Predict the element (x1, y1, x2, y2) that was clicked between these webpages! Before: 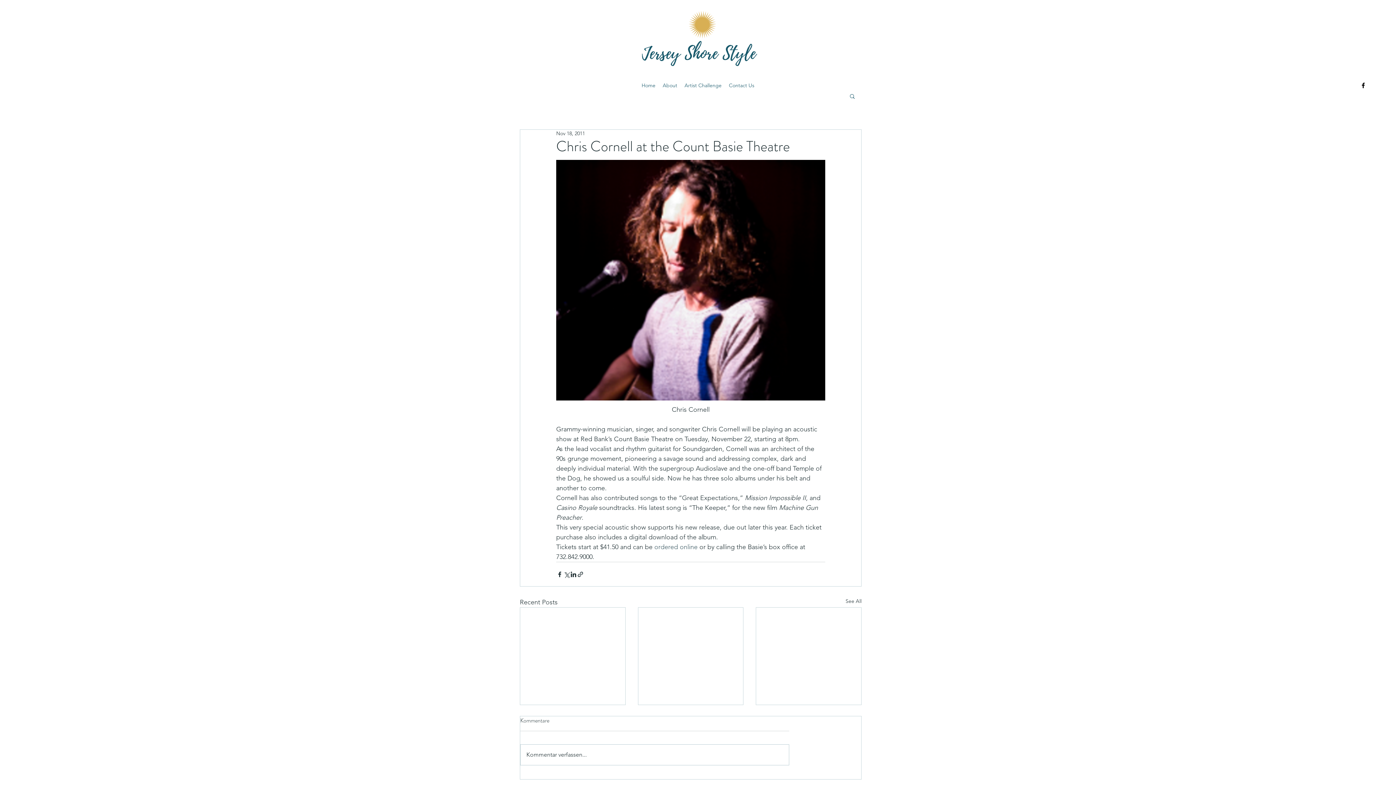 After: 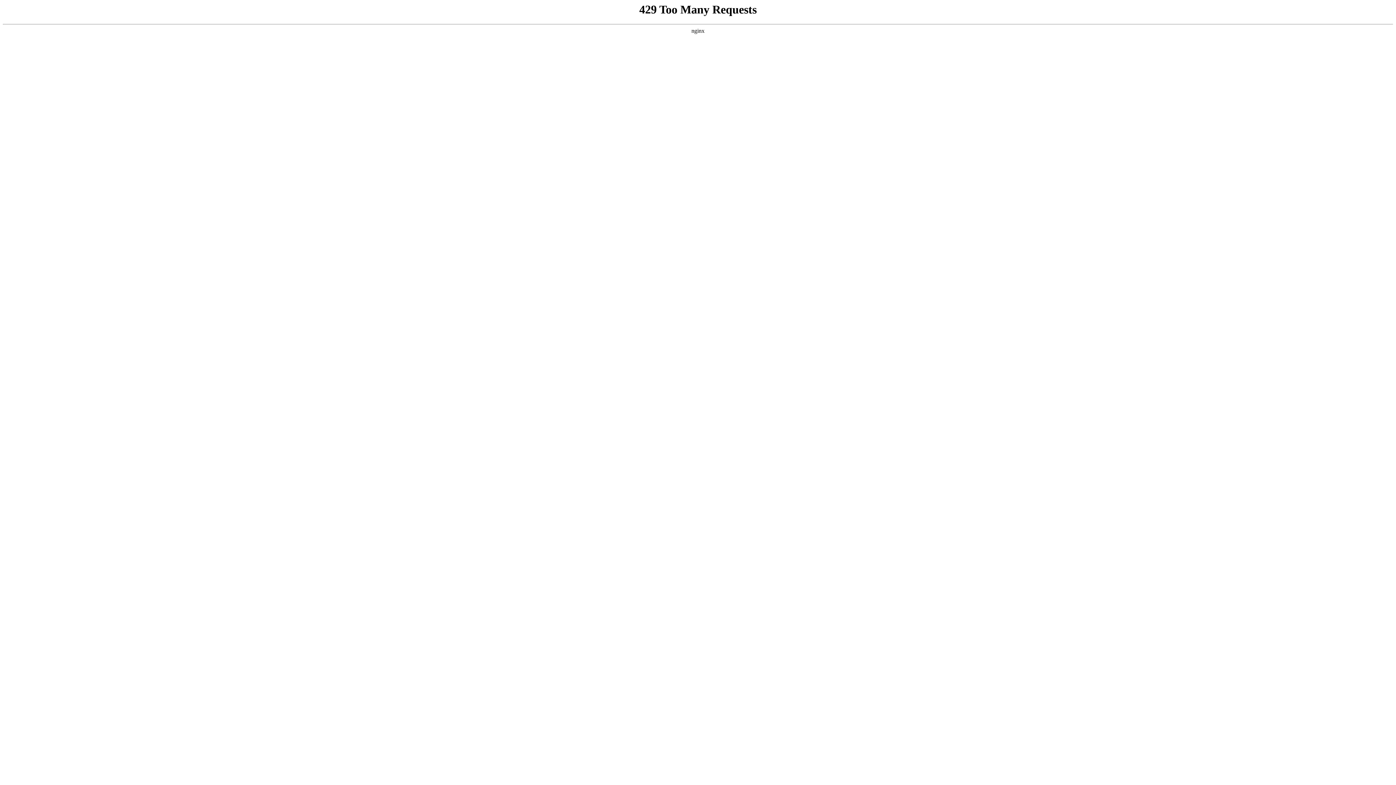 Action: label: ordered online bbox: (654, 543, 697, 551)